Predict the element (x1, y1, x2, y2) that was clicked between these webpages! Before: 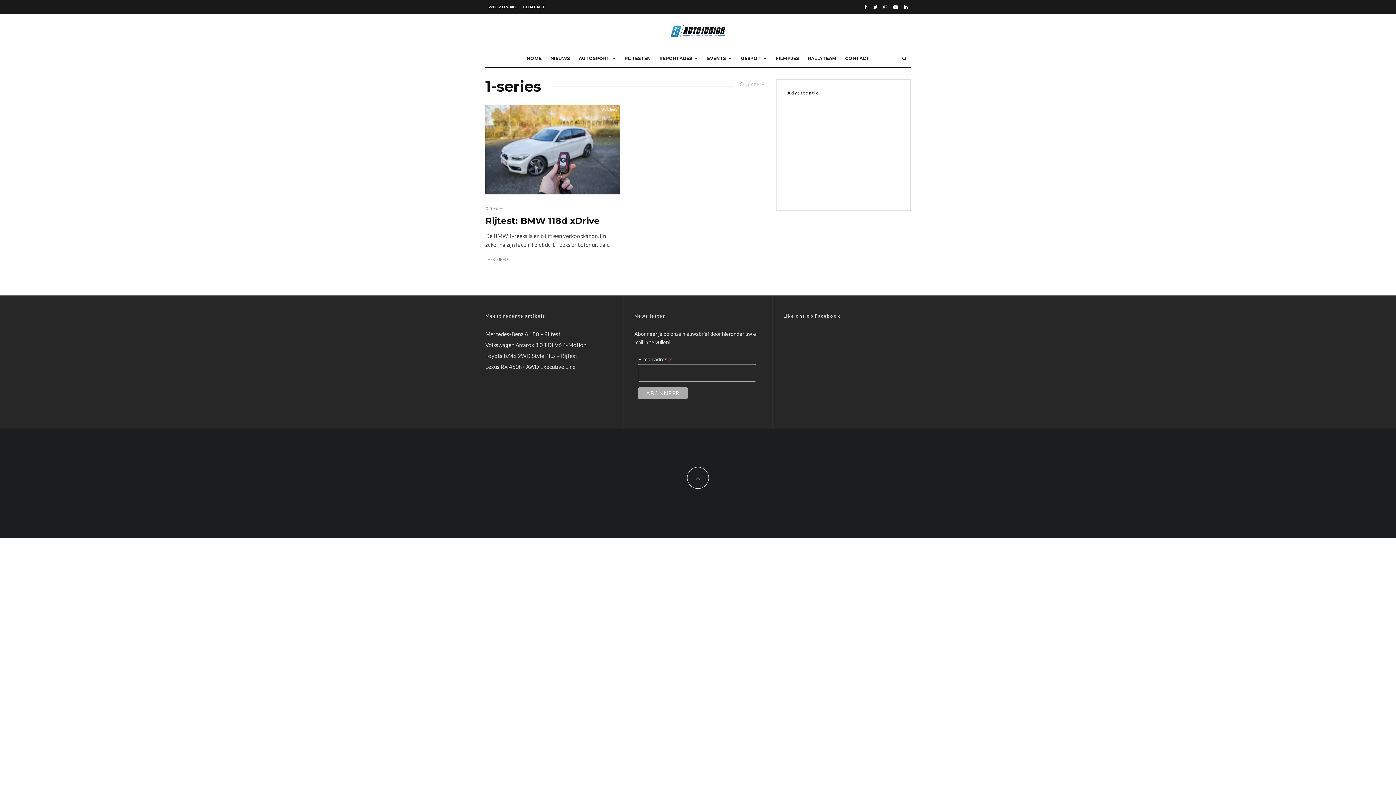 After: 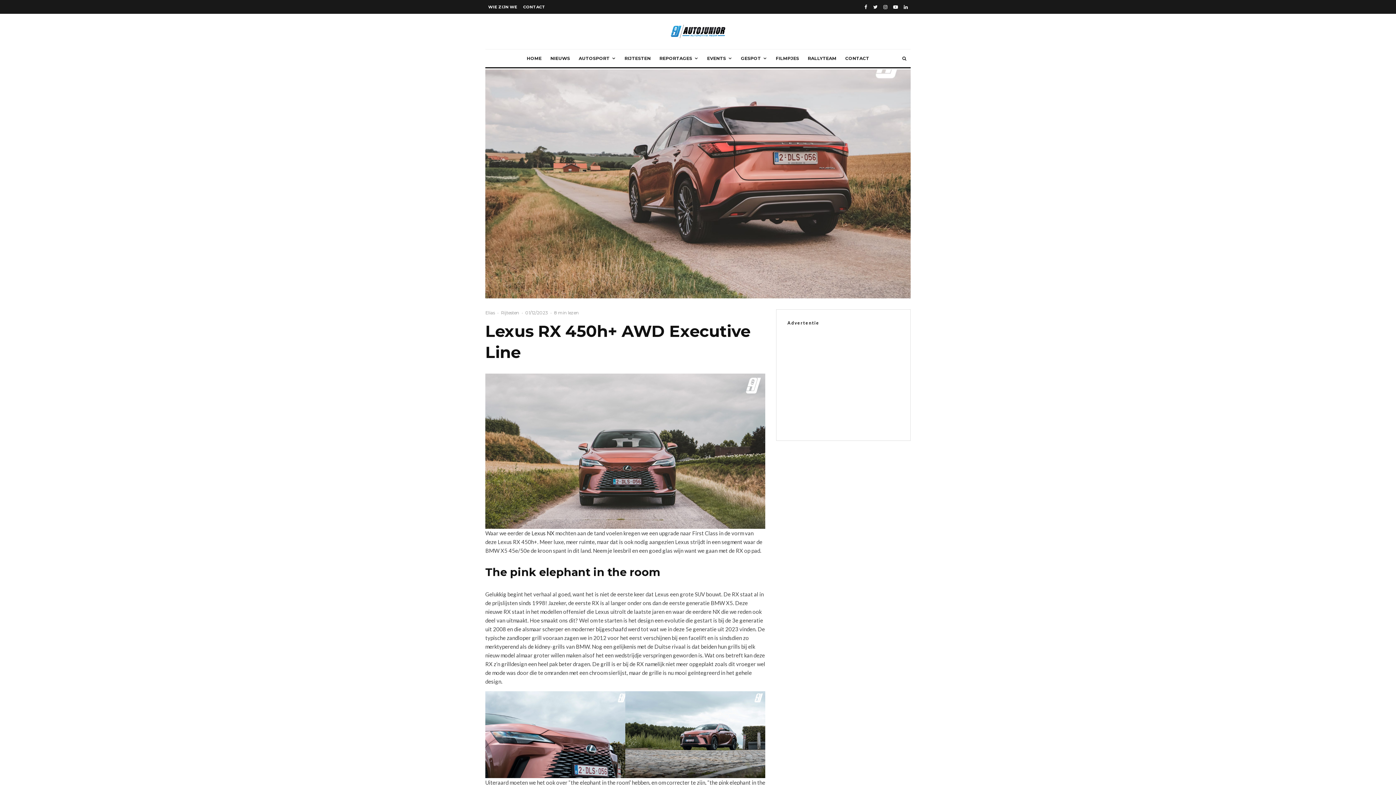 Action: label: Lexus RX 450h+ AWD Executive Line bbox: (485, 363, 575, 370)